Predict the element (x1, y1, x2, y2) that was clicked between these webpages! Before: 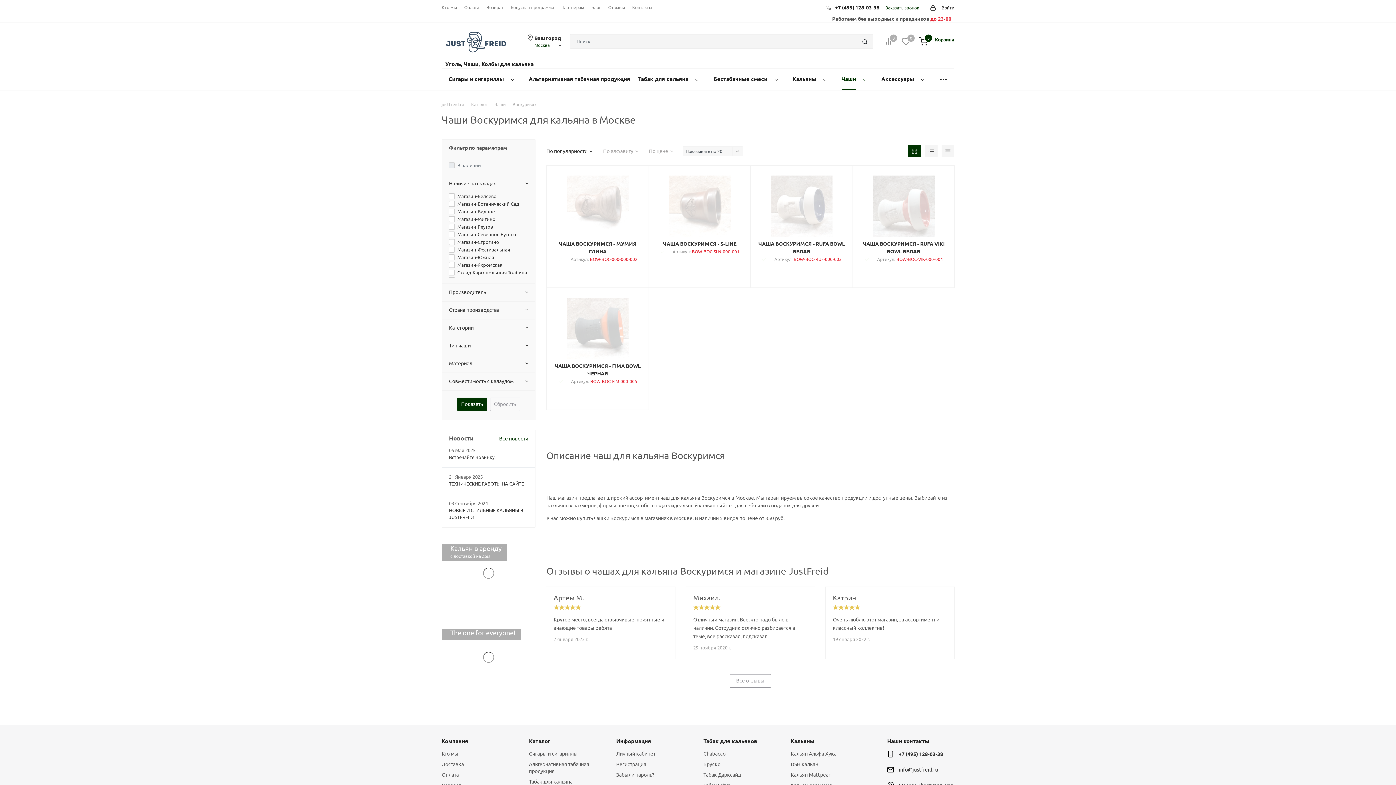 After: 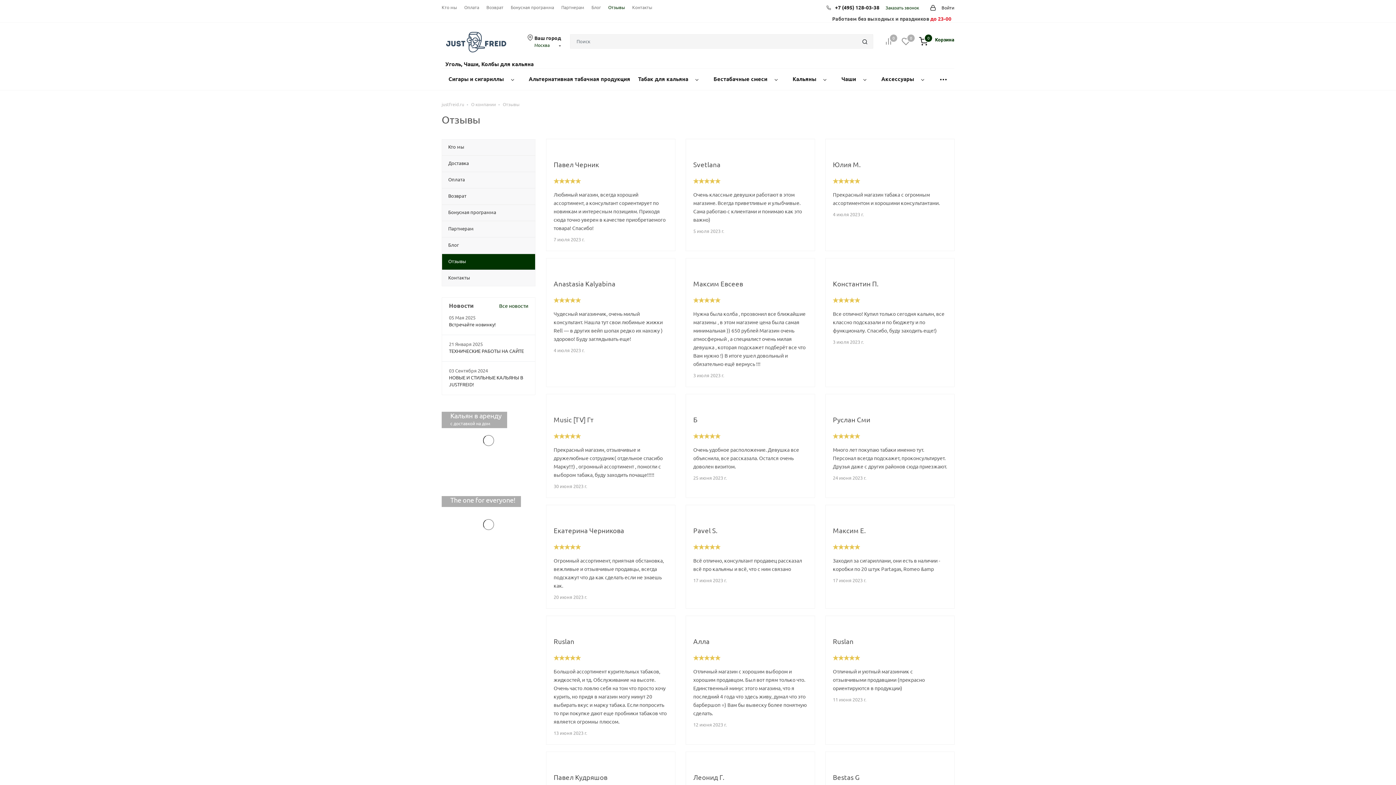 Action: bbox: (608, 4, 625, 10) label: Отзывы